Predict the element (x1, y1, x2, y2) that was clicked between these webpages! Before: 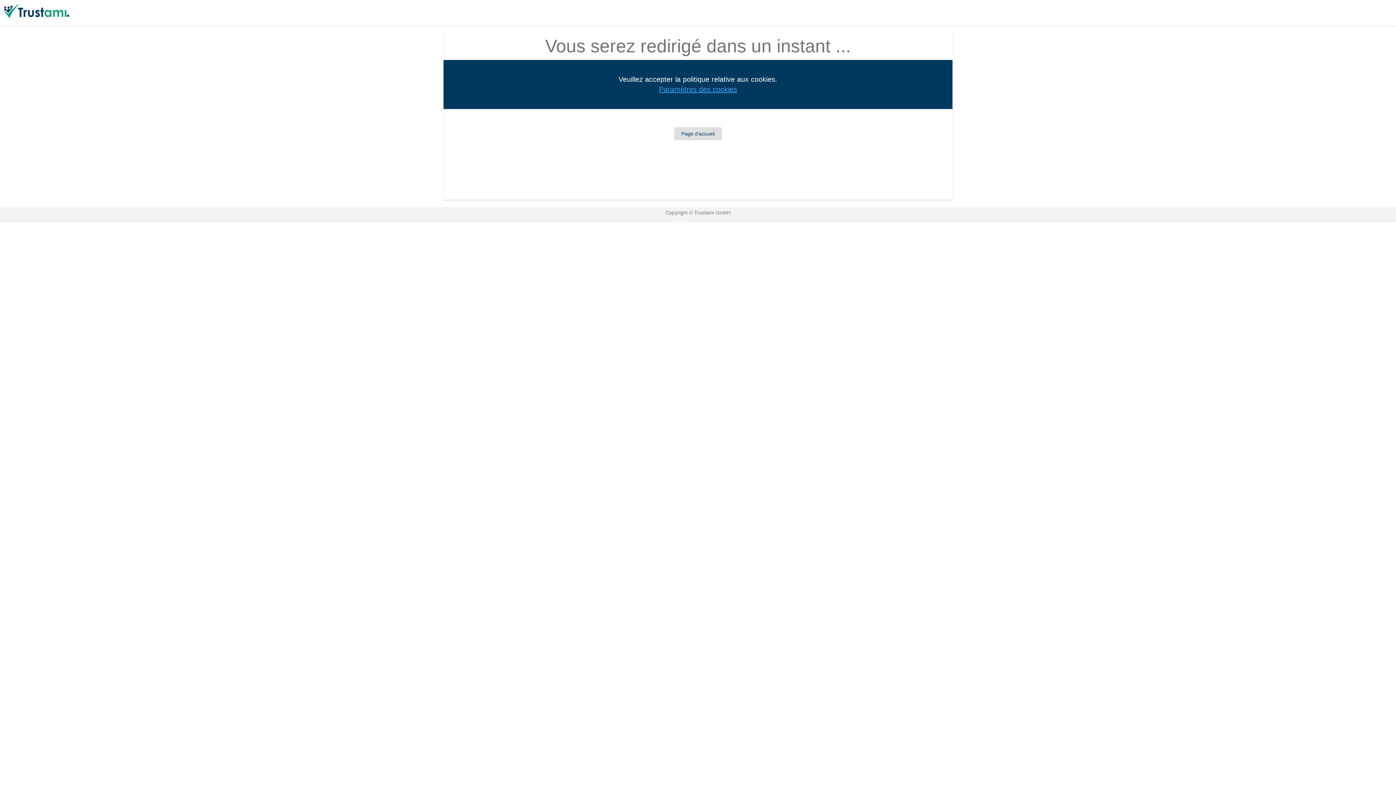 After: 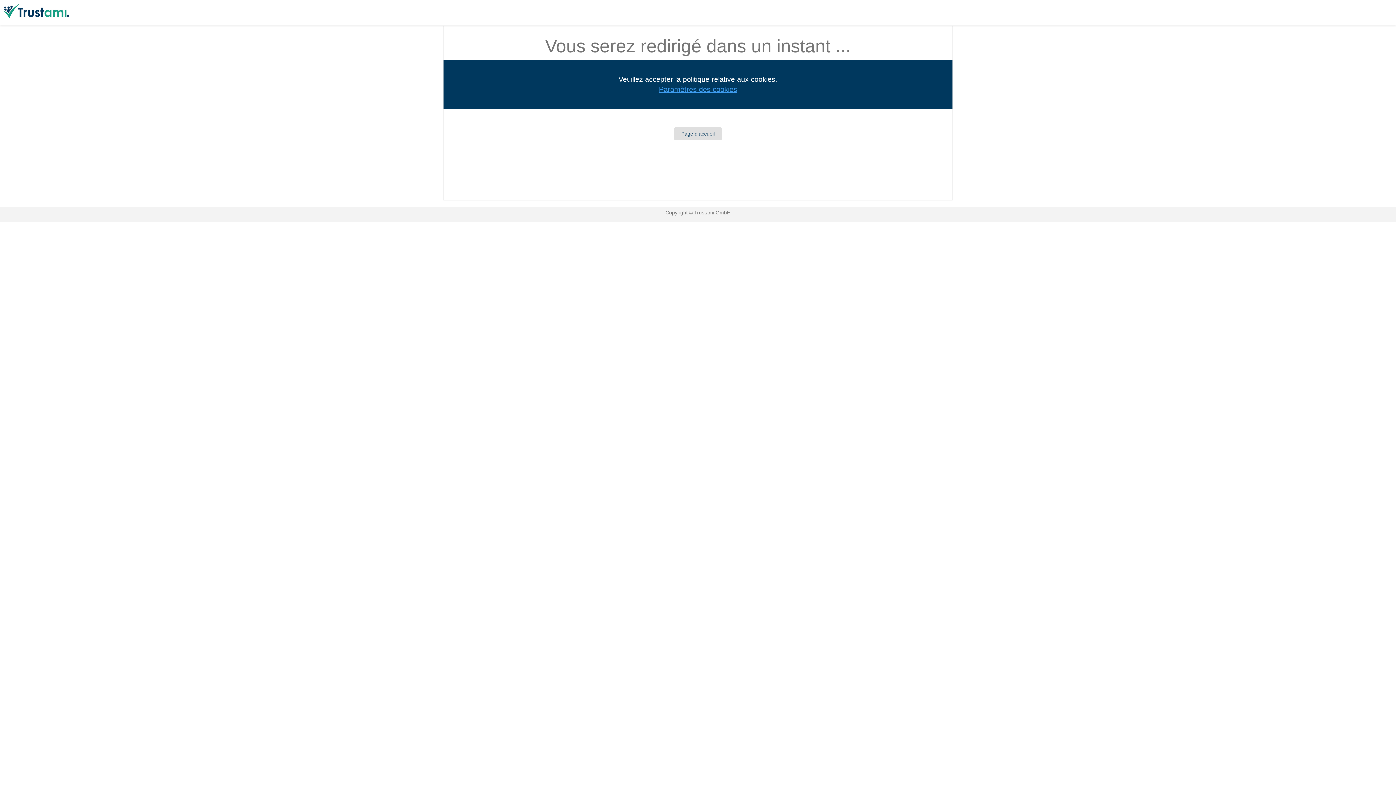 Action: label: Paramètres des cookies bbox: (443, 84, 952, 94)